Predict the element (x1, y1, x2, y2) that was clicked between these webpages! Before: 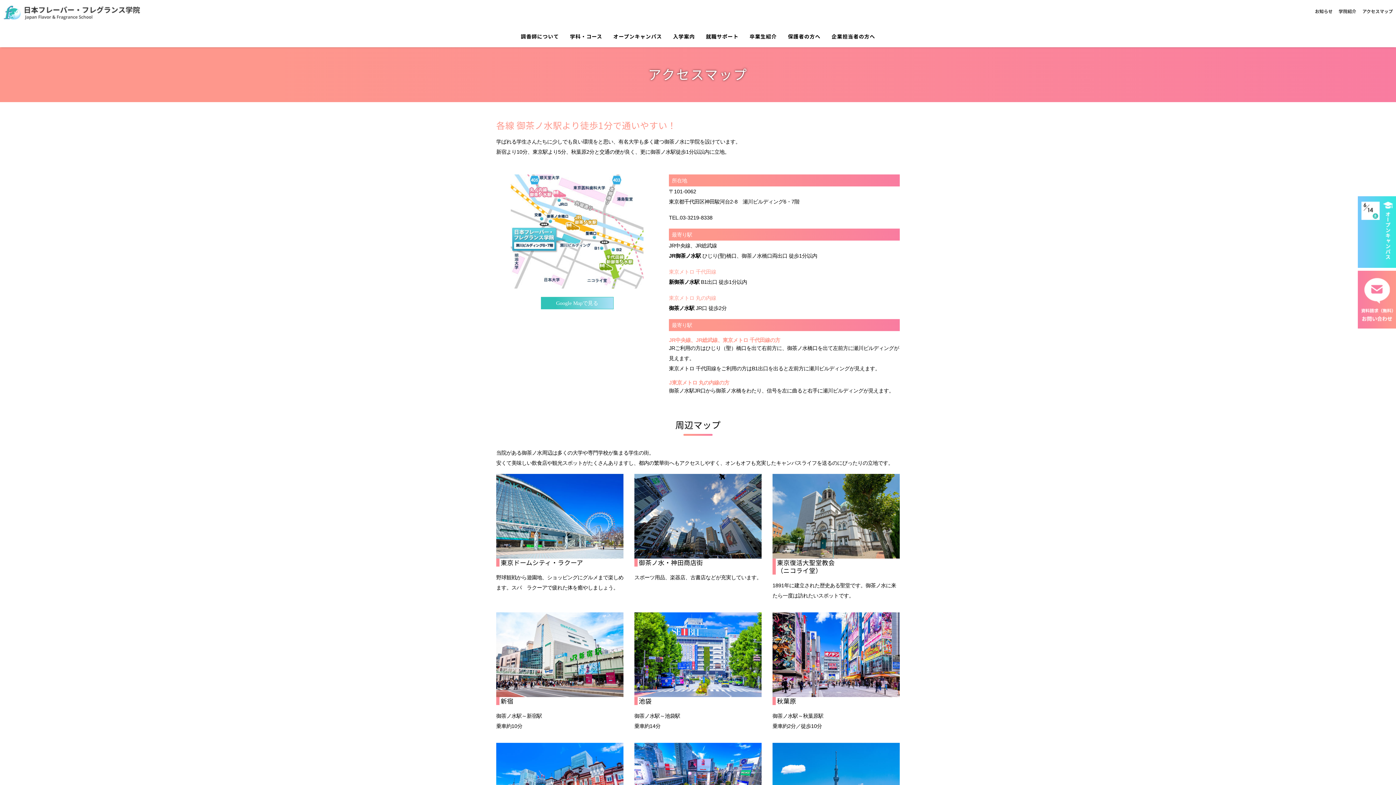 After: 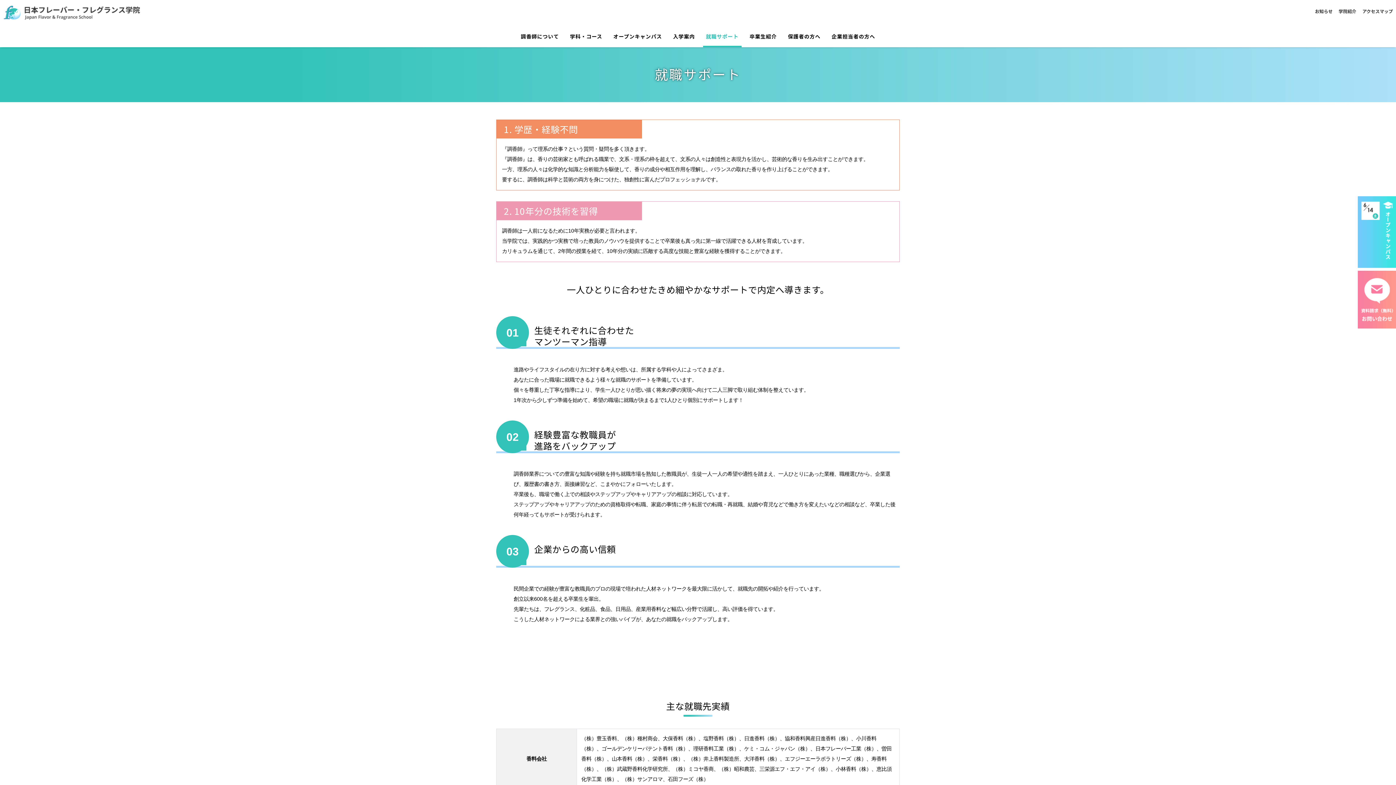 Action: bbox: (703, 29, 741, 45) label: 就職サポート